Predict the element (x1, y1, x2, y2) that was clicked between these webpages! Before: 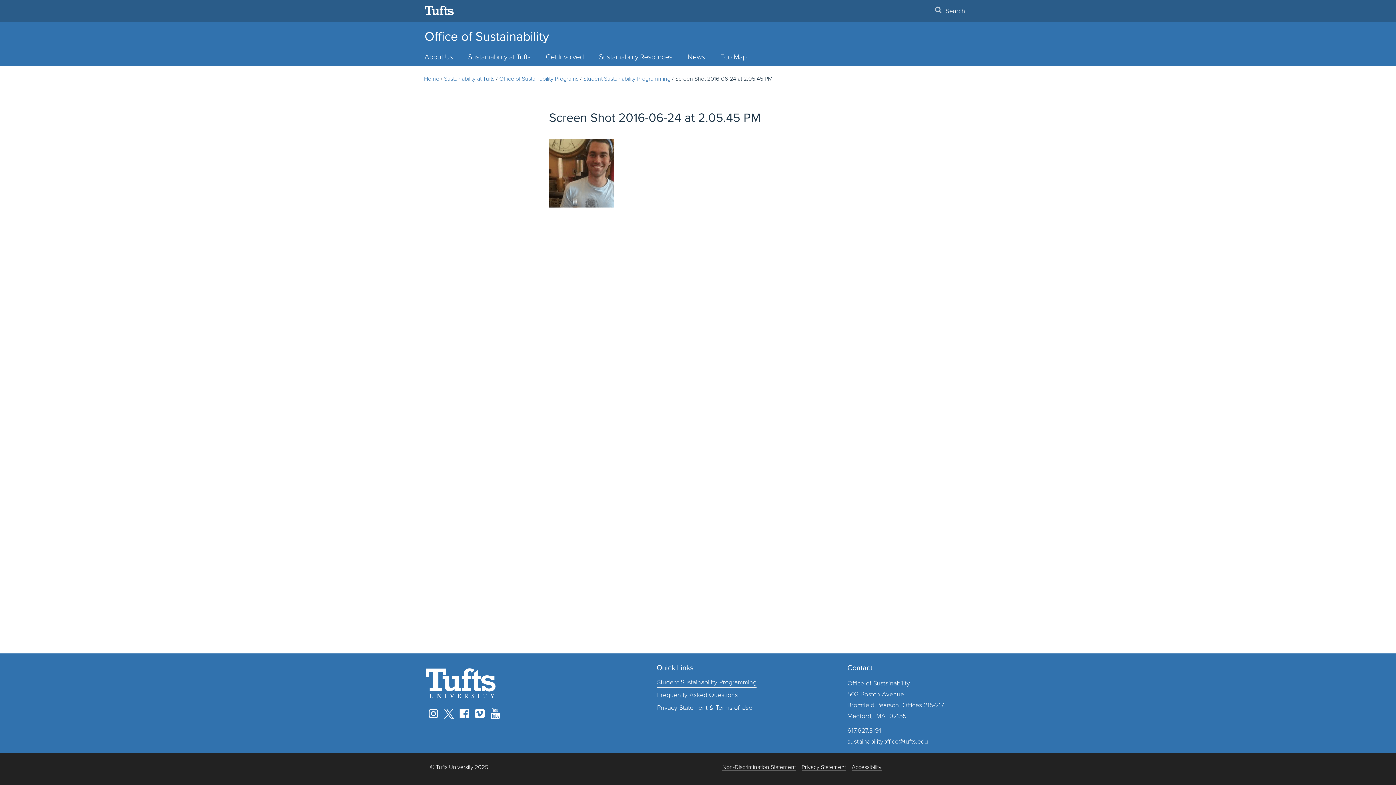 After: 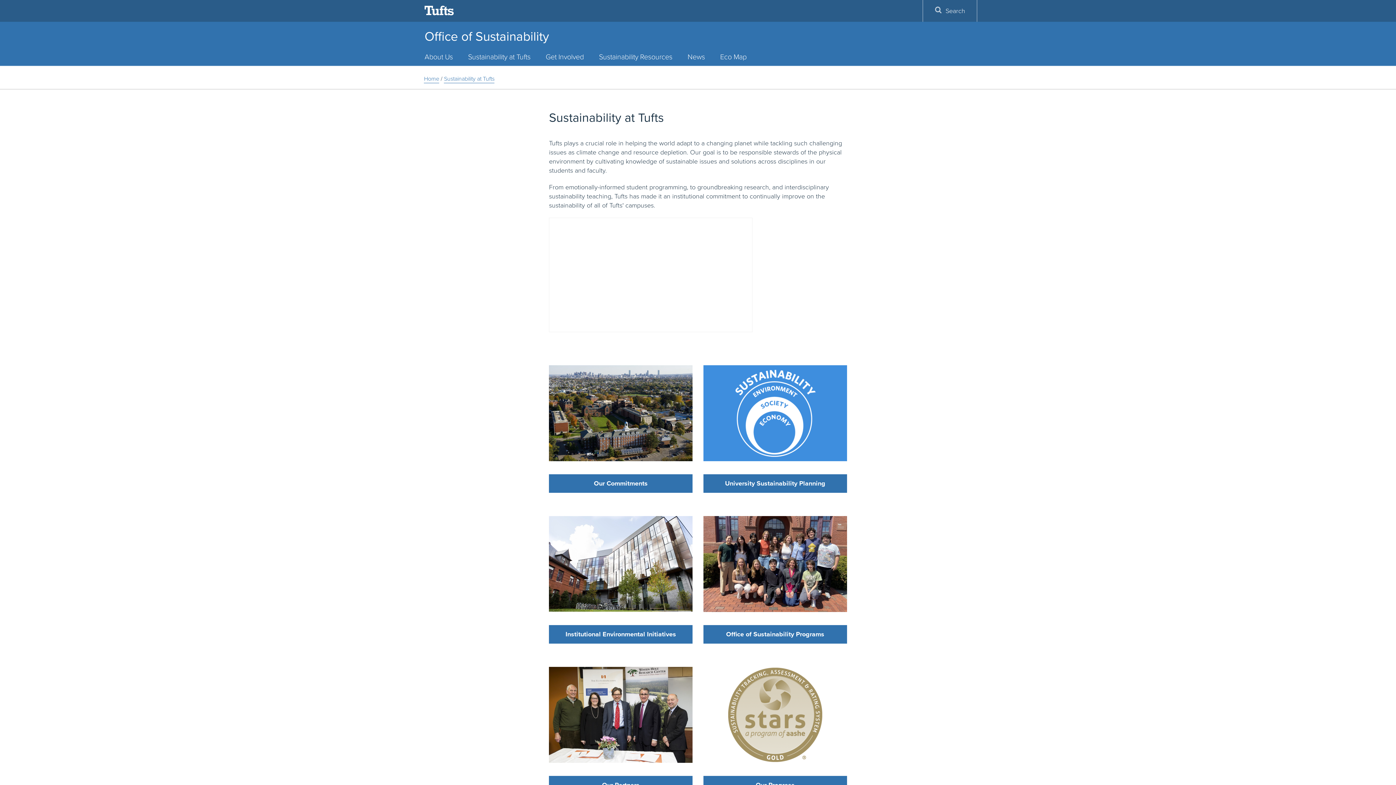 Action: label: Sustainability at Tufts bbox: (444, 74, 494, 83)